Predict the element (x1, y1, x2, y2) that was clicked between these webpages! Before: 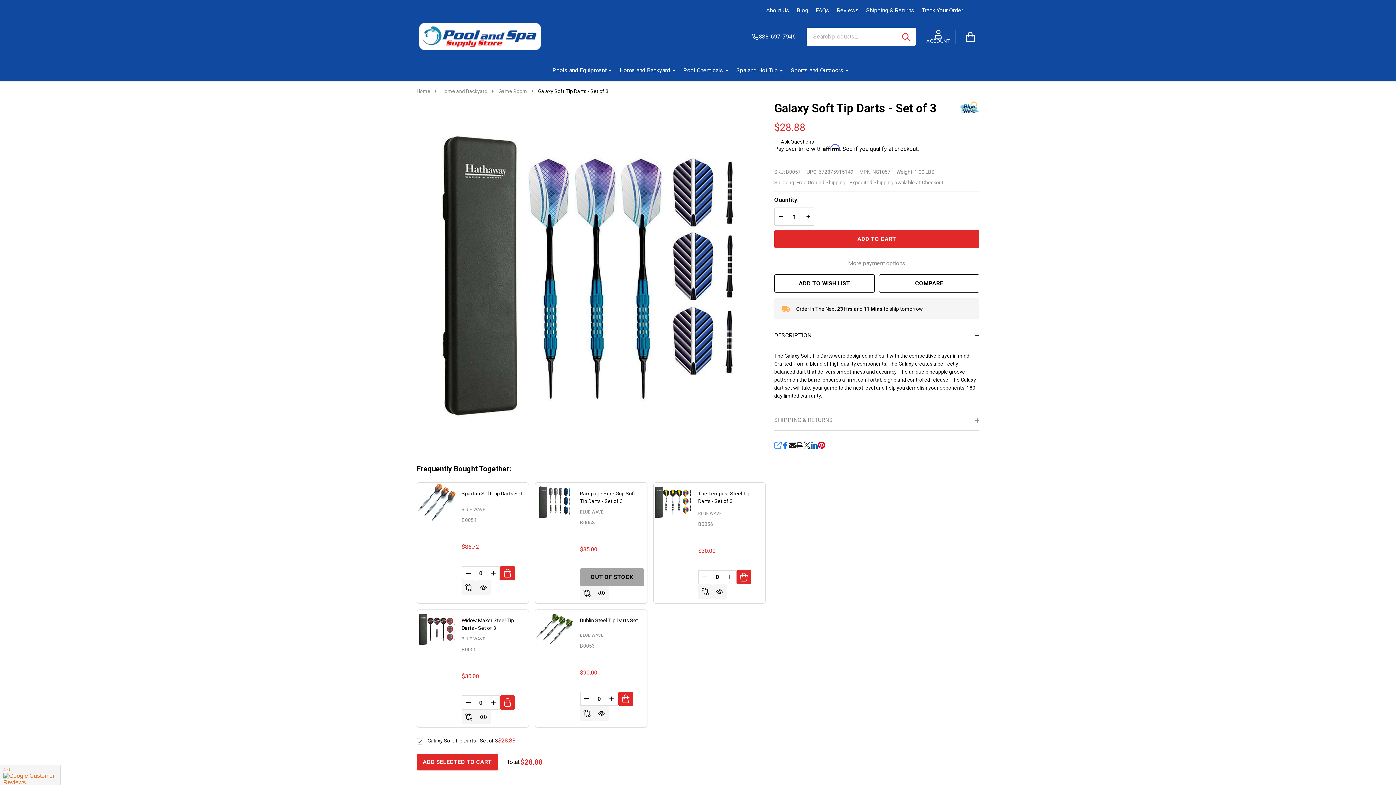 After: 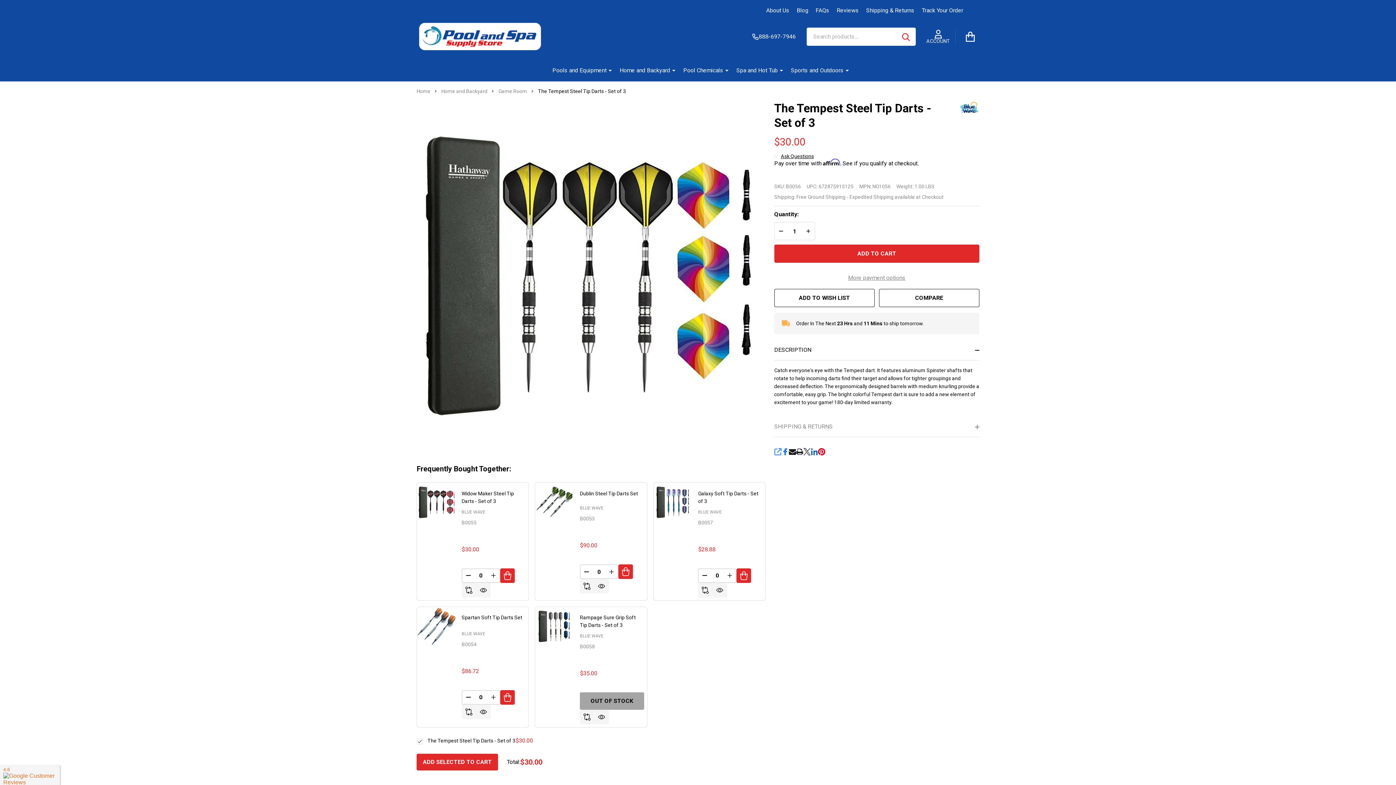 Action: bbox: (653, 482, 692, 522)